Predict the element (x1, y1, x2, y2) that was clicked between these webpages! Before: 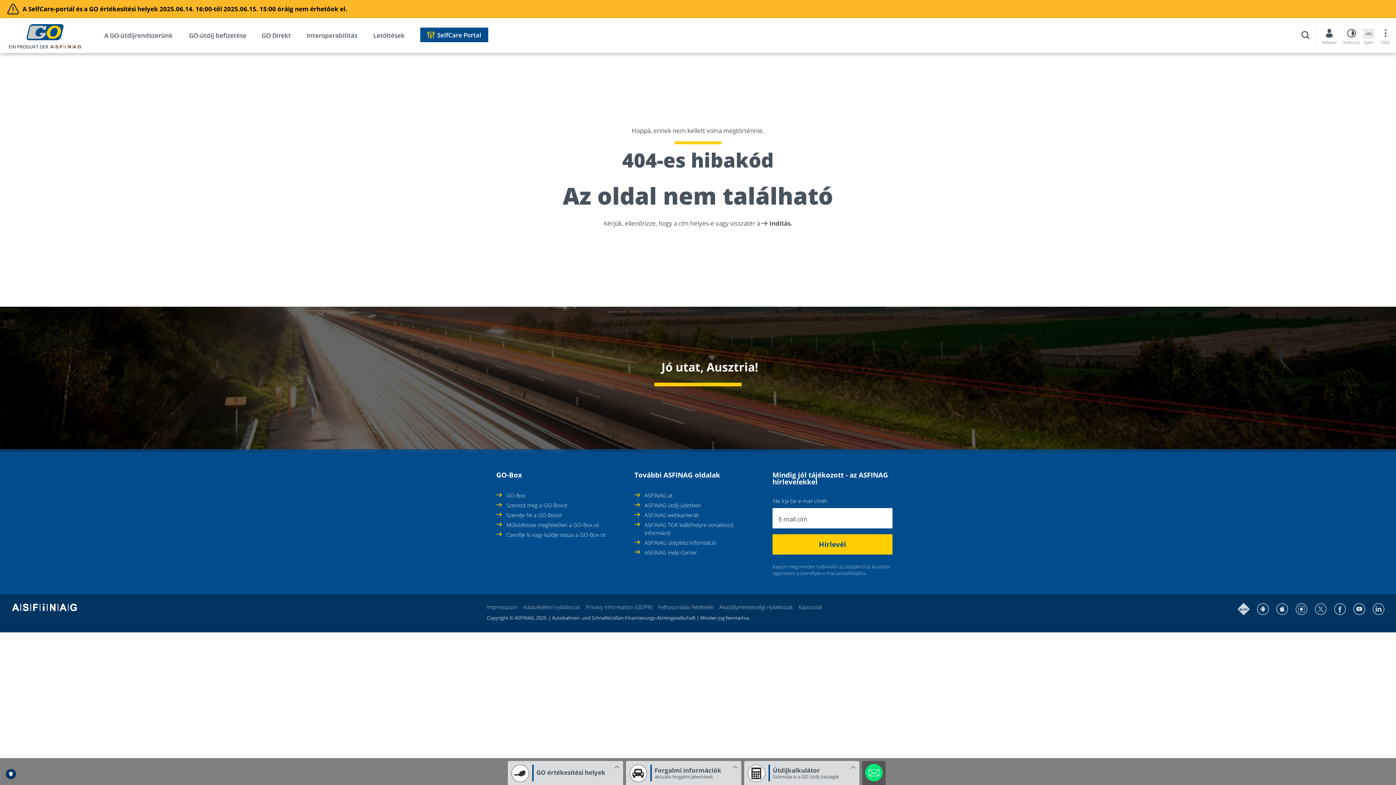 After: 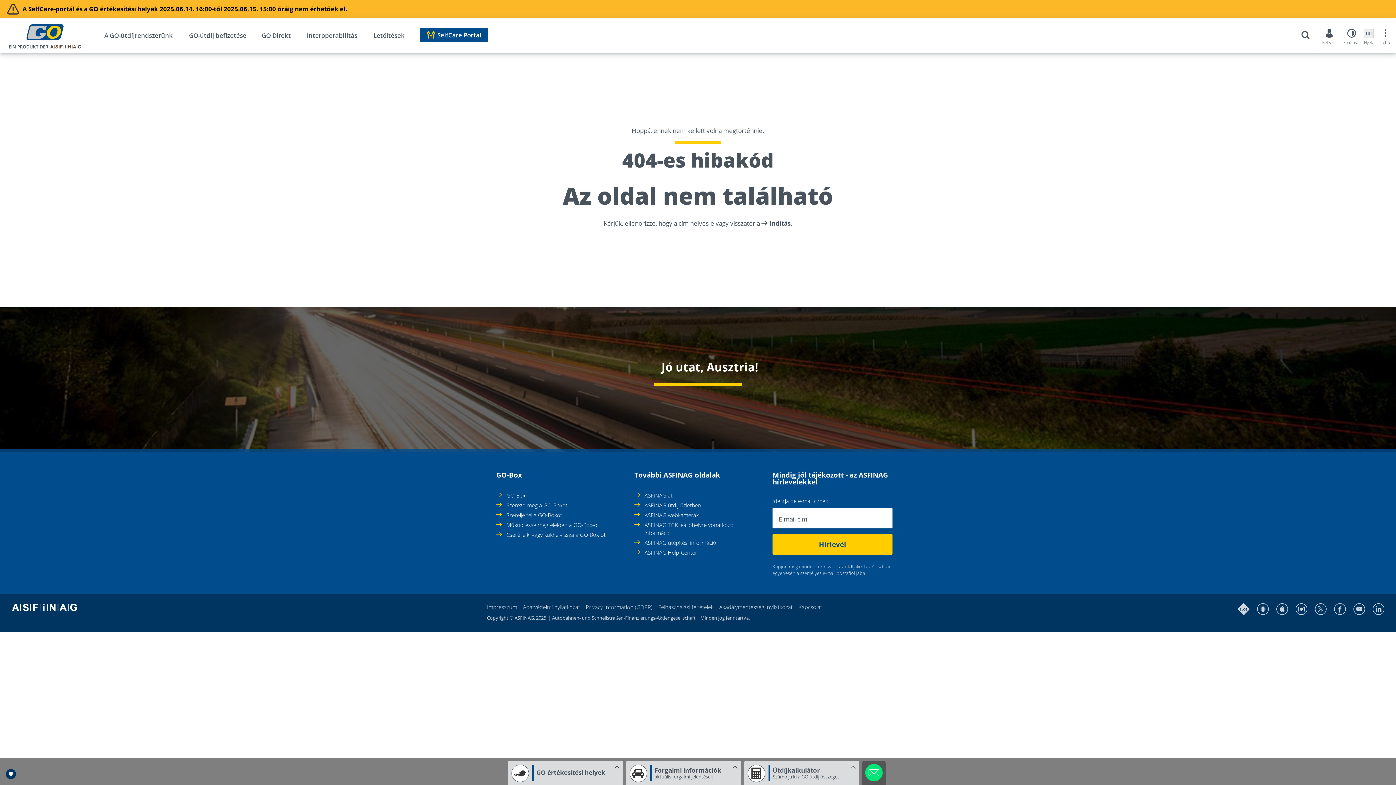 Action: label: ASFINAG útdíj-üzletben bbox: (634, 501, 701, 509)